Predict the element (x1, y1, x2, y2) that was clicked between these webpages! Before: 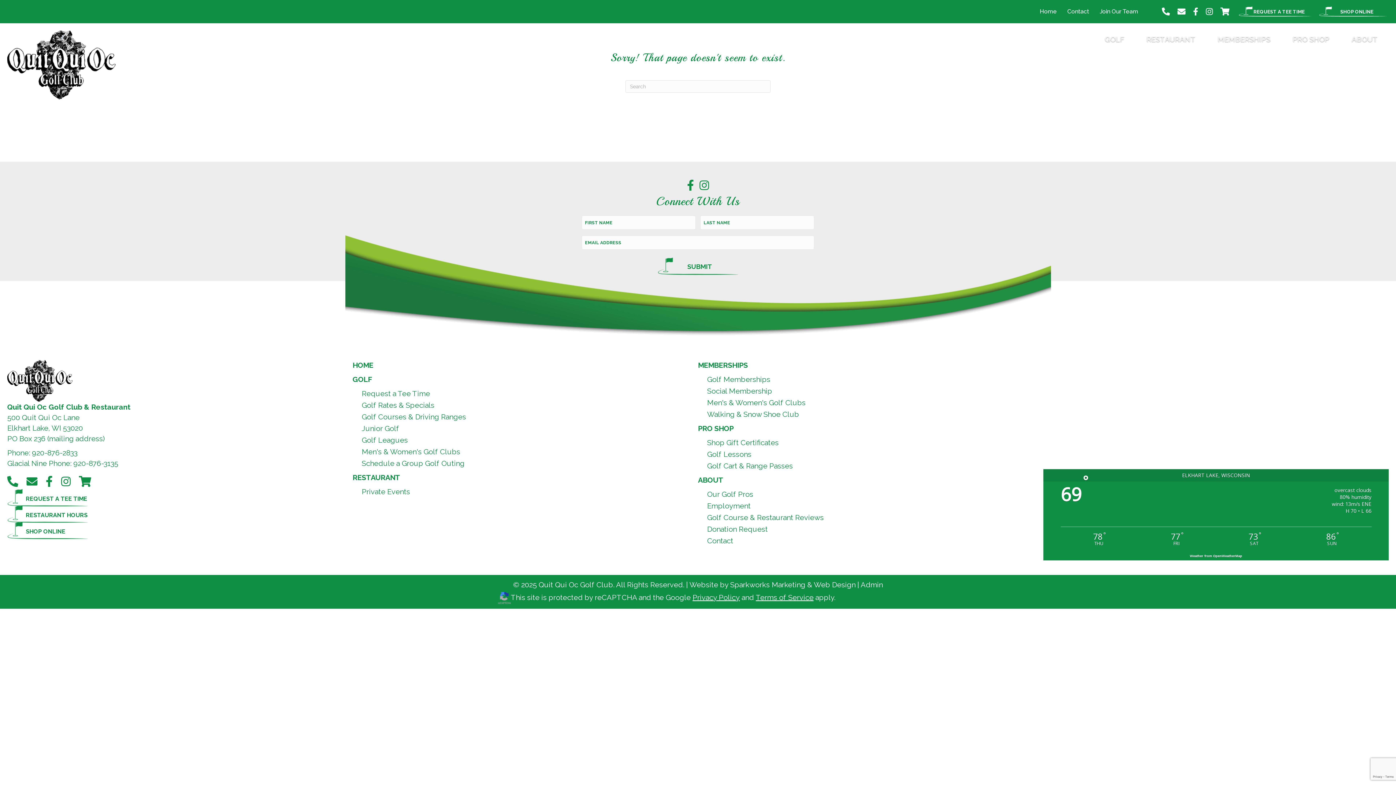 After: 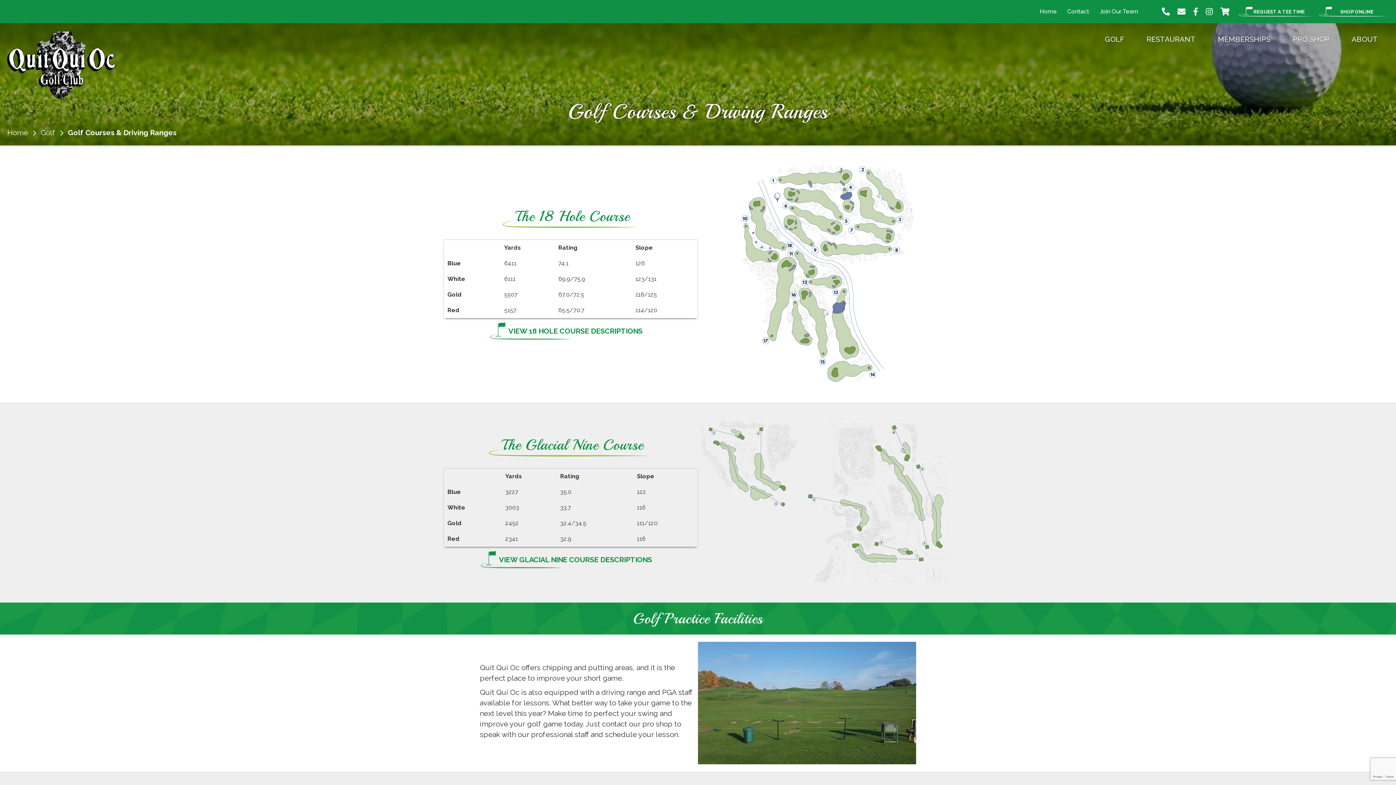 Action: label: Golf Courses & Driving Ranges bbox: (361, 412, 466, 421)